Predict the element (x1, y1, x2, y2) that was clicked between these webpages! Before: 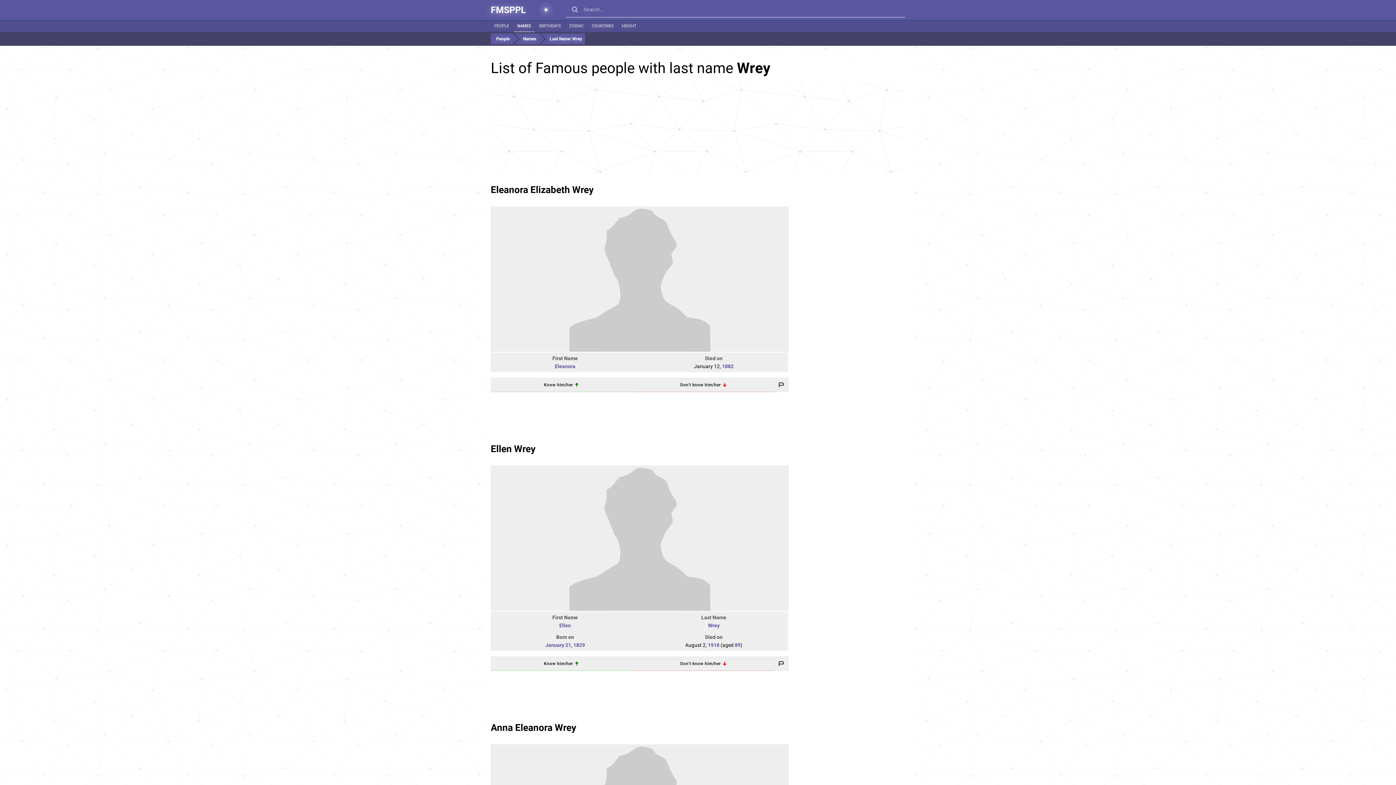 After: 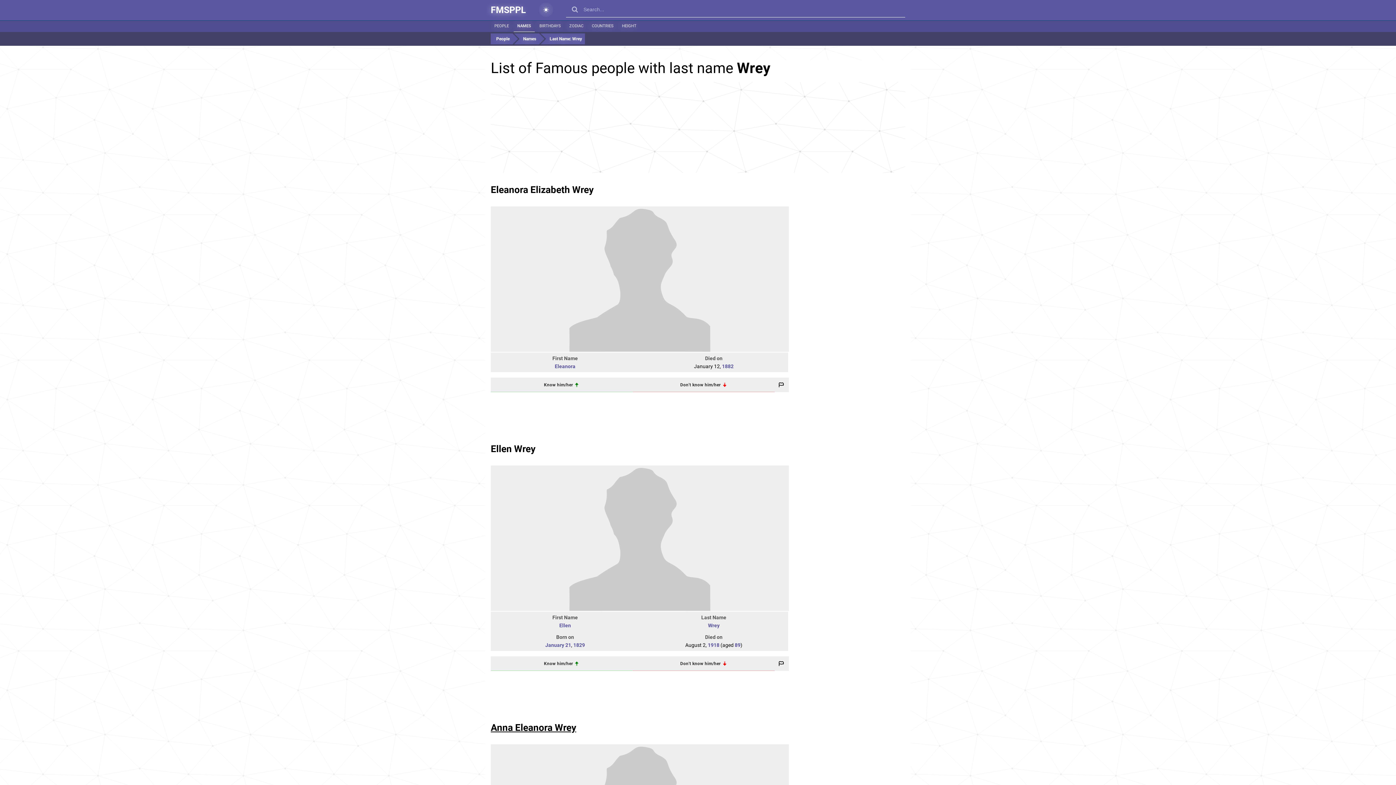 Action: label: Anna Eleanora Wrey bbox: (490, 722, 576, 733)